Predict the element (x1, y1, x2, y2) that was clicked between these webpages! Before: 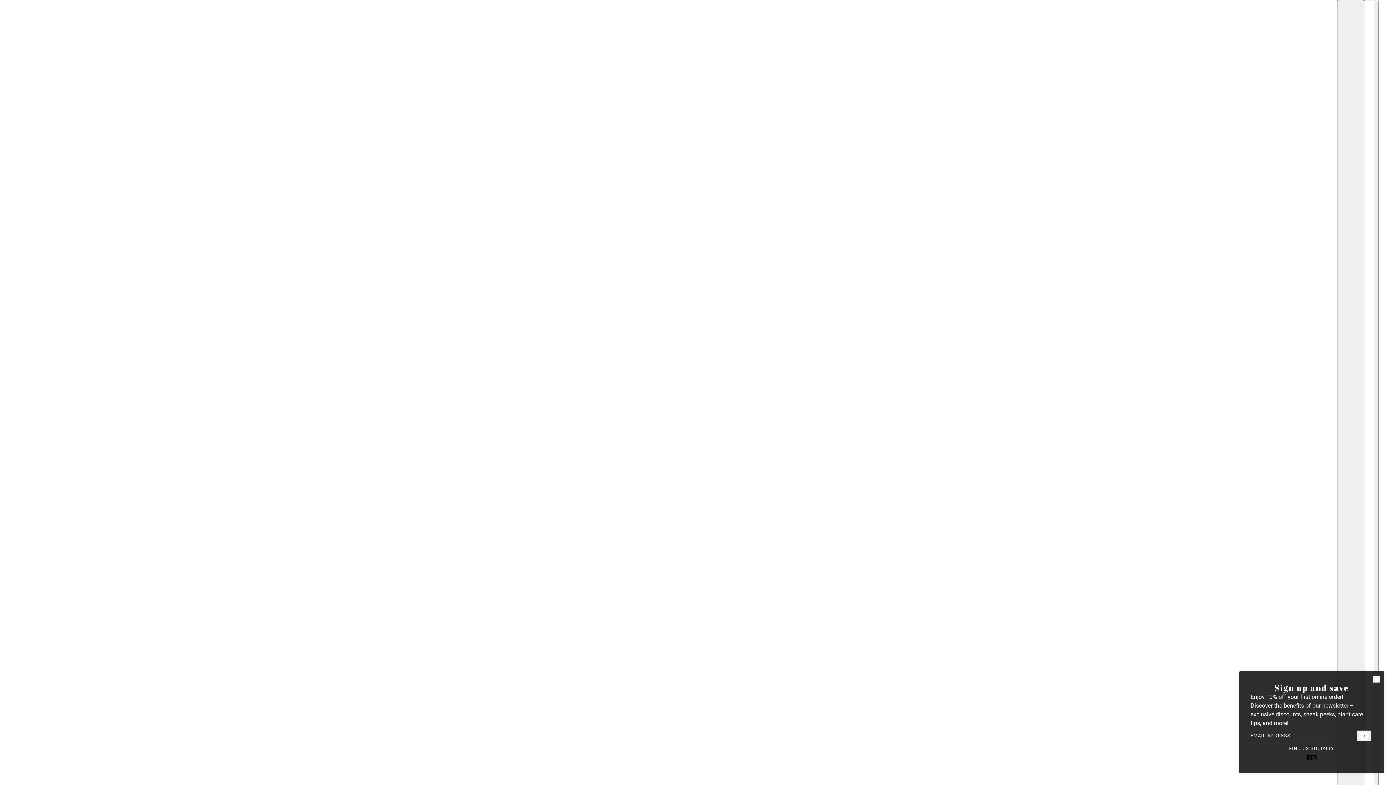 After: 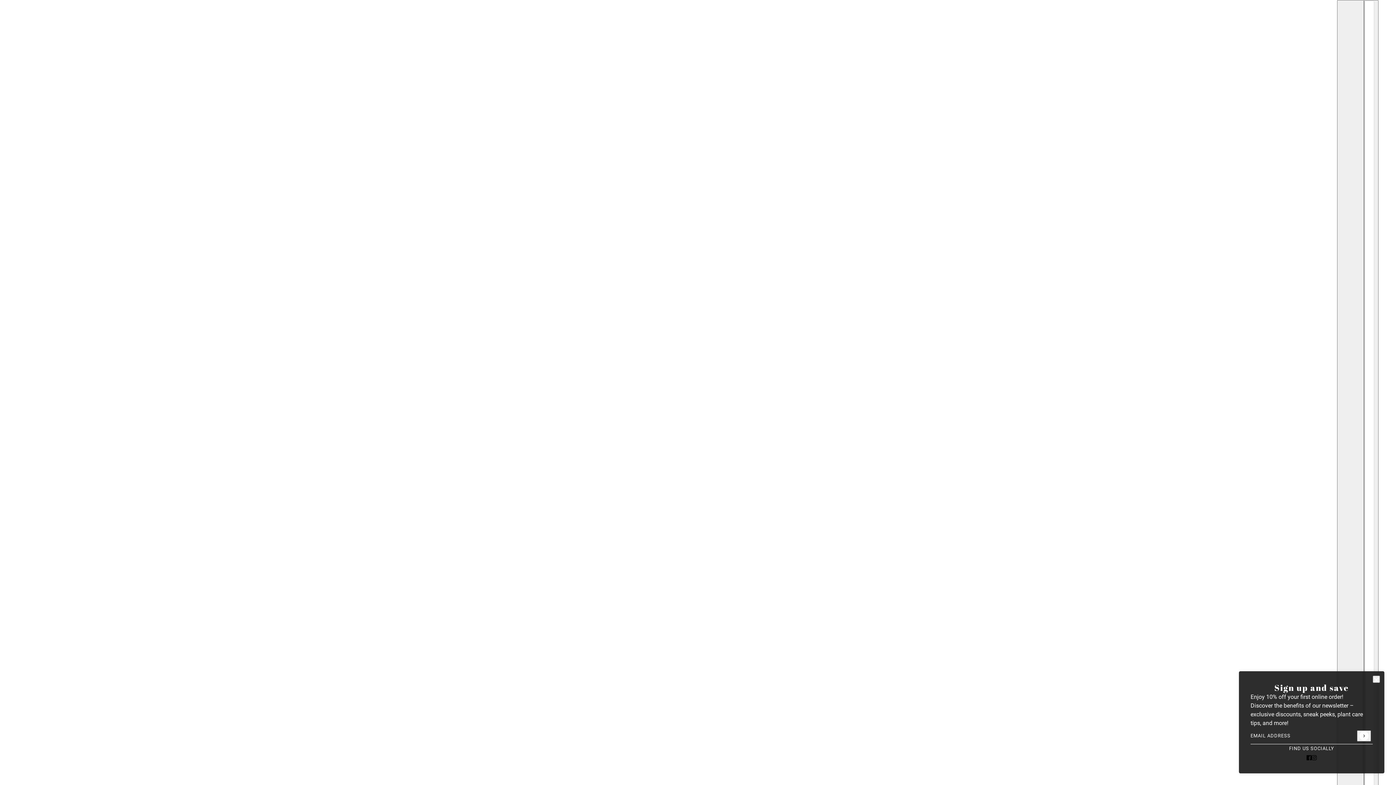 Action: label: facebook bbox: (1304, 750, 1314, 765)